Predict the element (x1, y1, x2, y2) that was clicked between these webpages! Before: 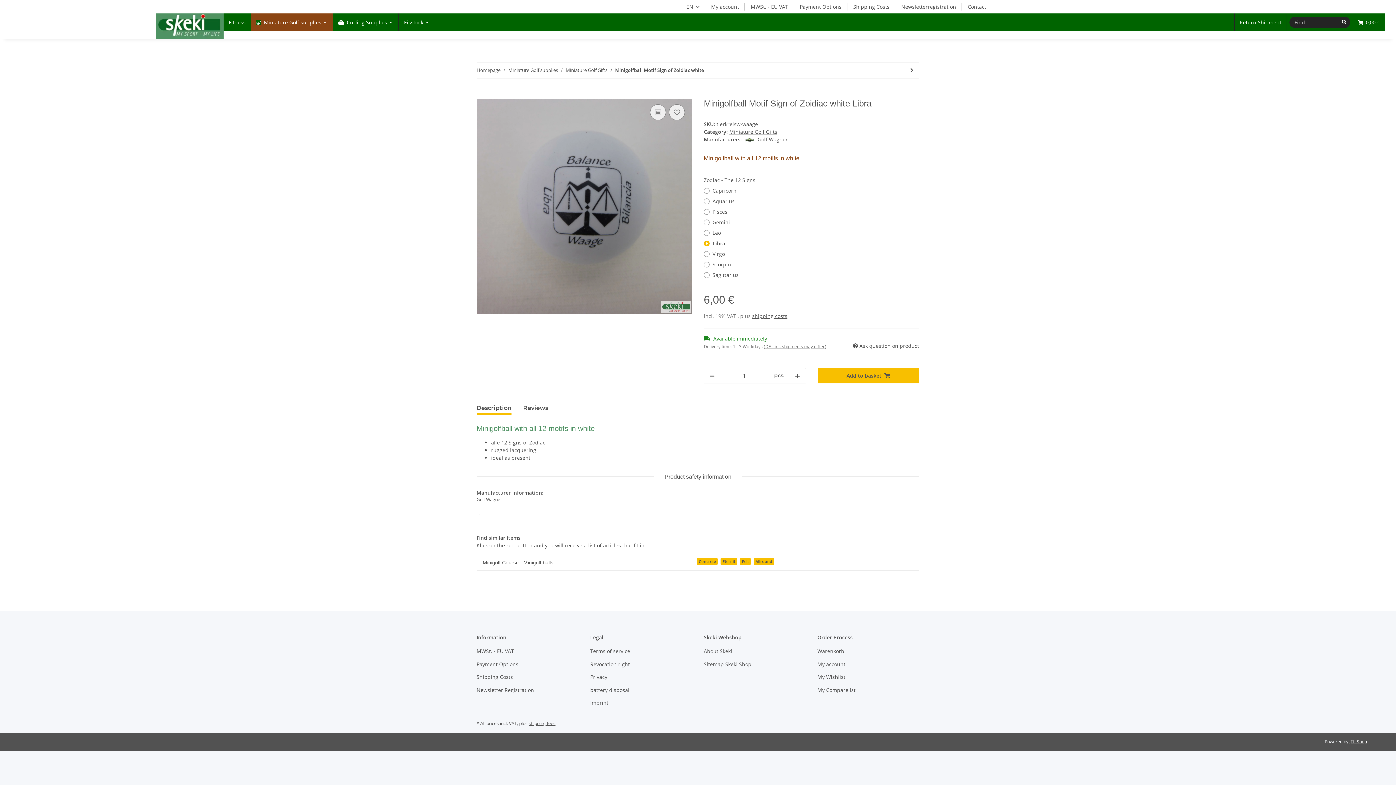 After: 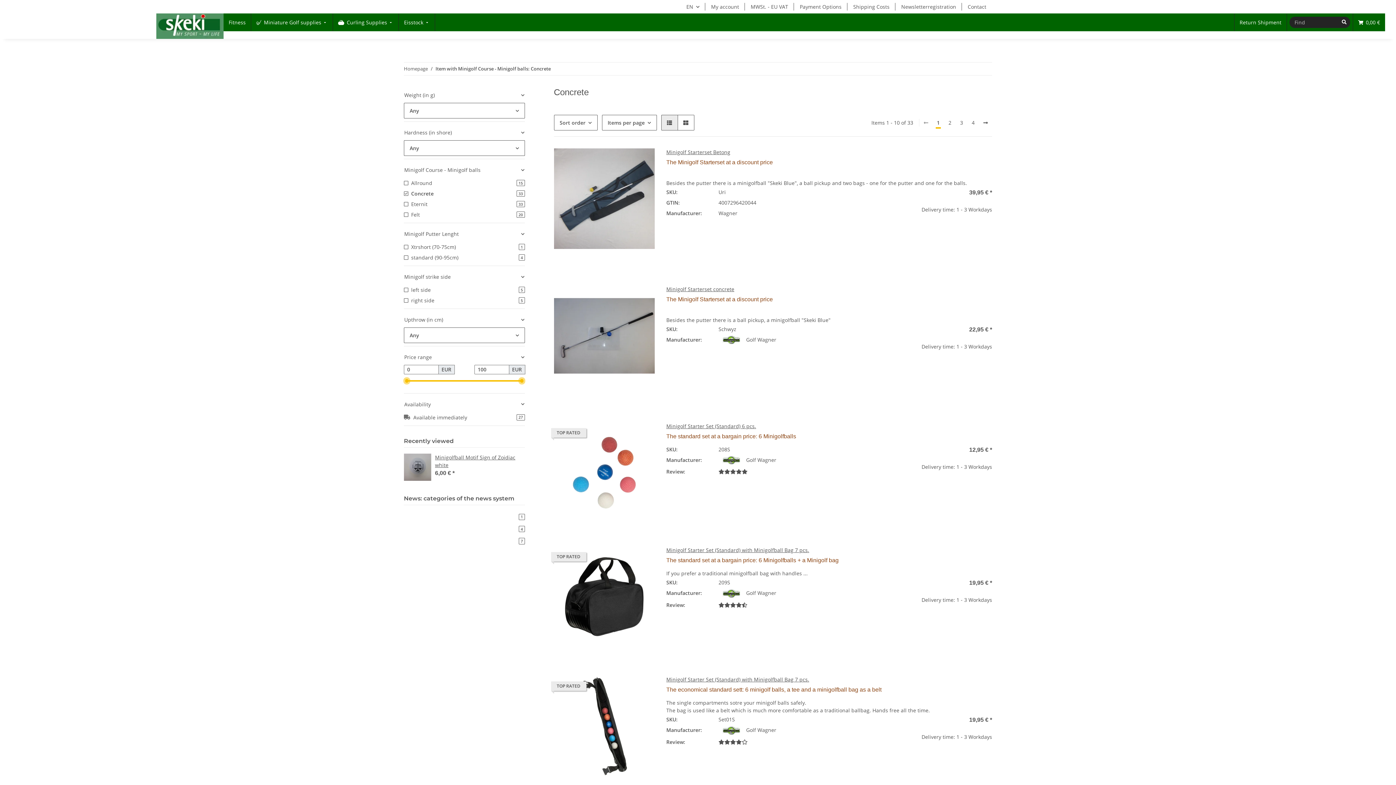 Action: label: Concrete bbox: (697, 558, 717, 564)